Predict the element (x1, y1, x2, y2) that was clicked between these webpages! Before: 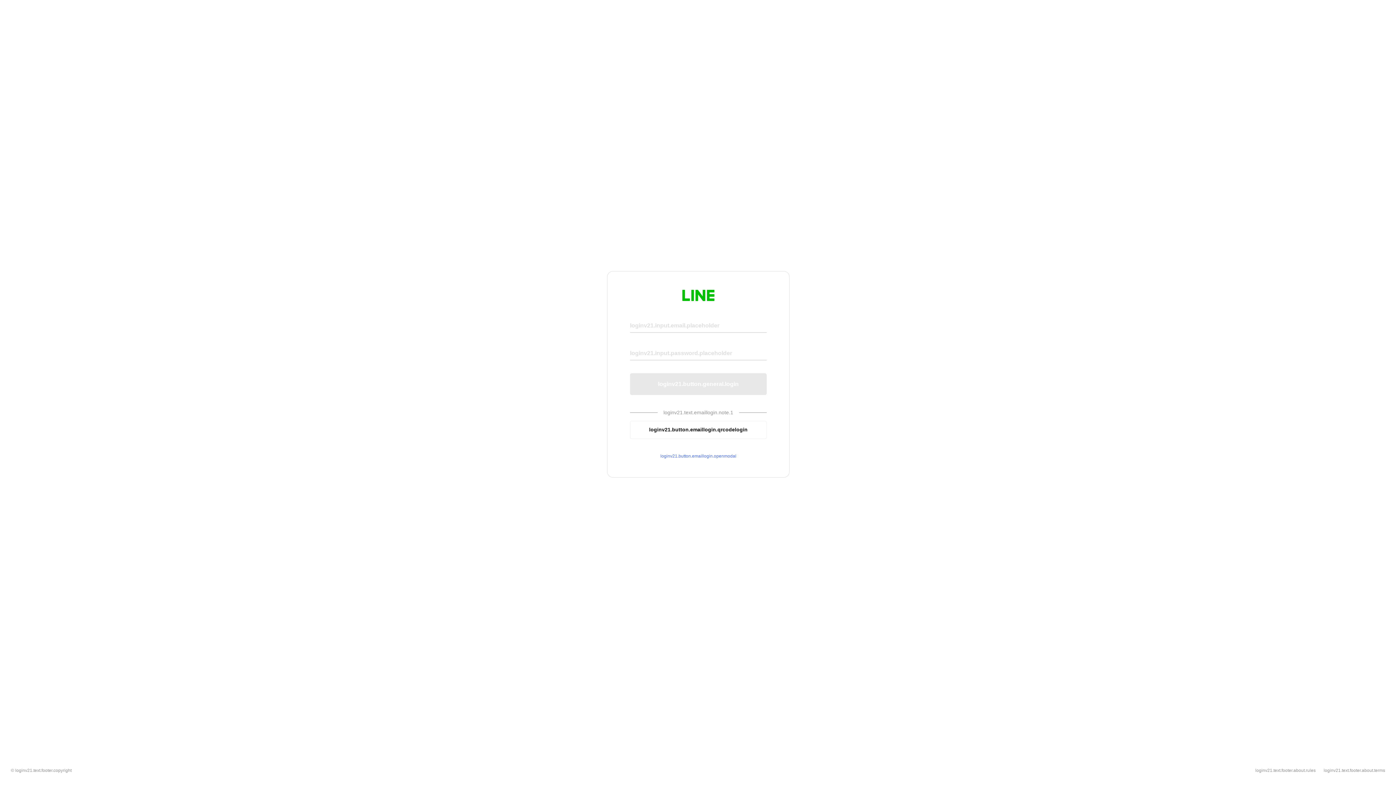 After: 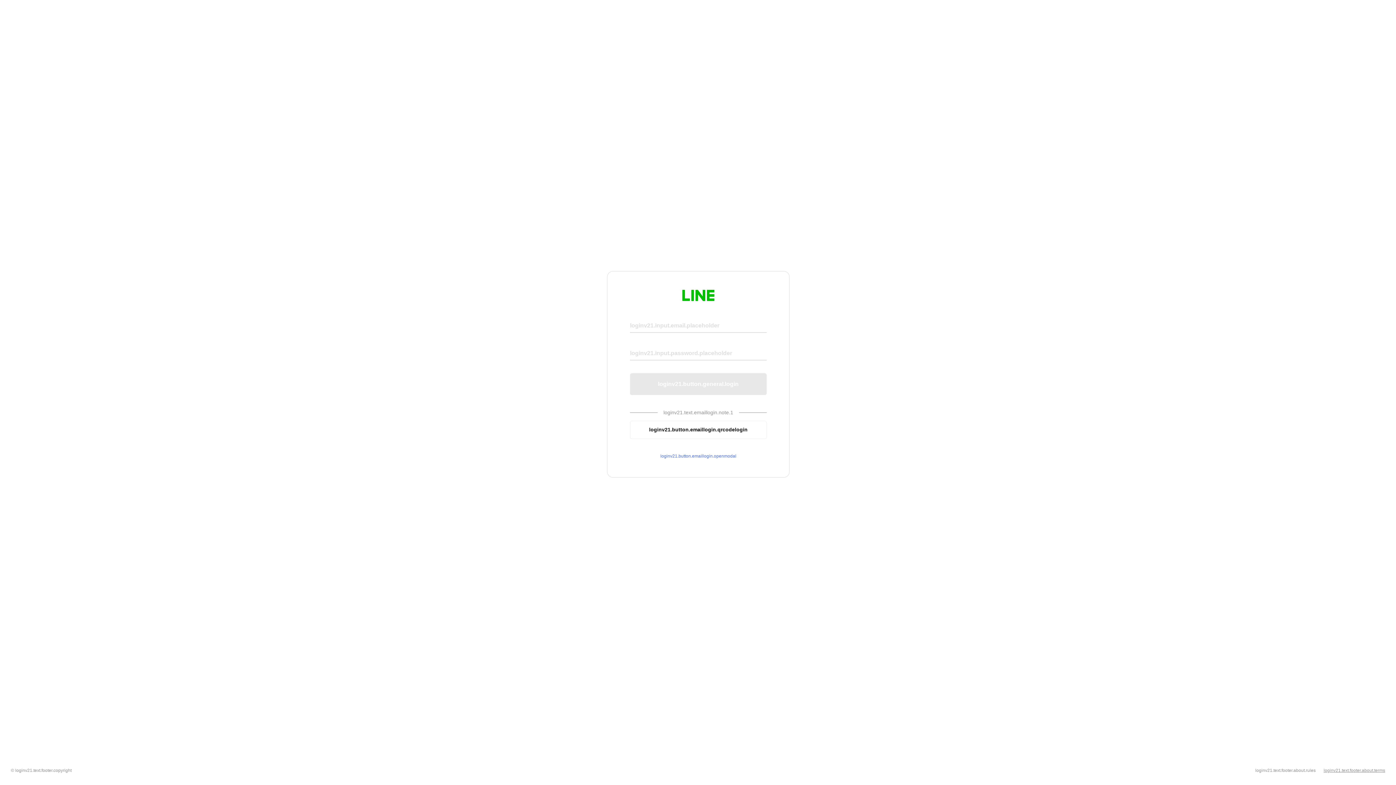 Action: label: loginv21.text.footer.about.terms bbox: (1324, 768, 1385, 773)